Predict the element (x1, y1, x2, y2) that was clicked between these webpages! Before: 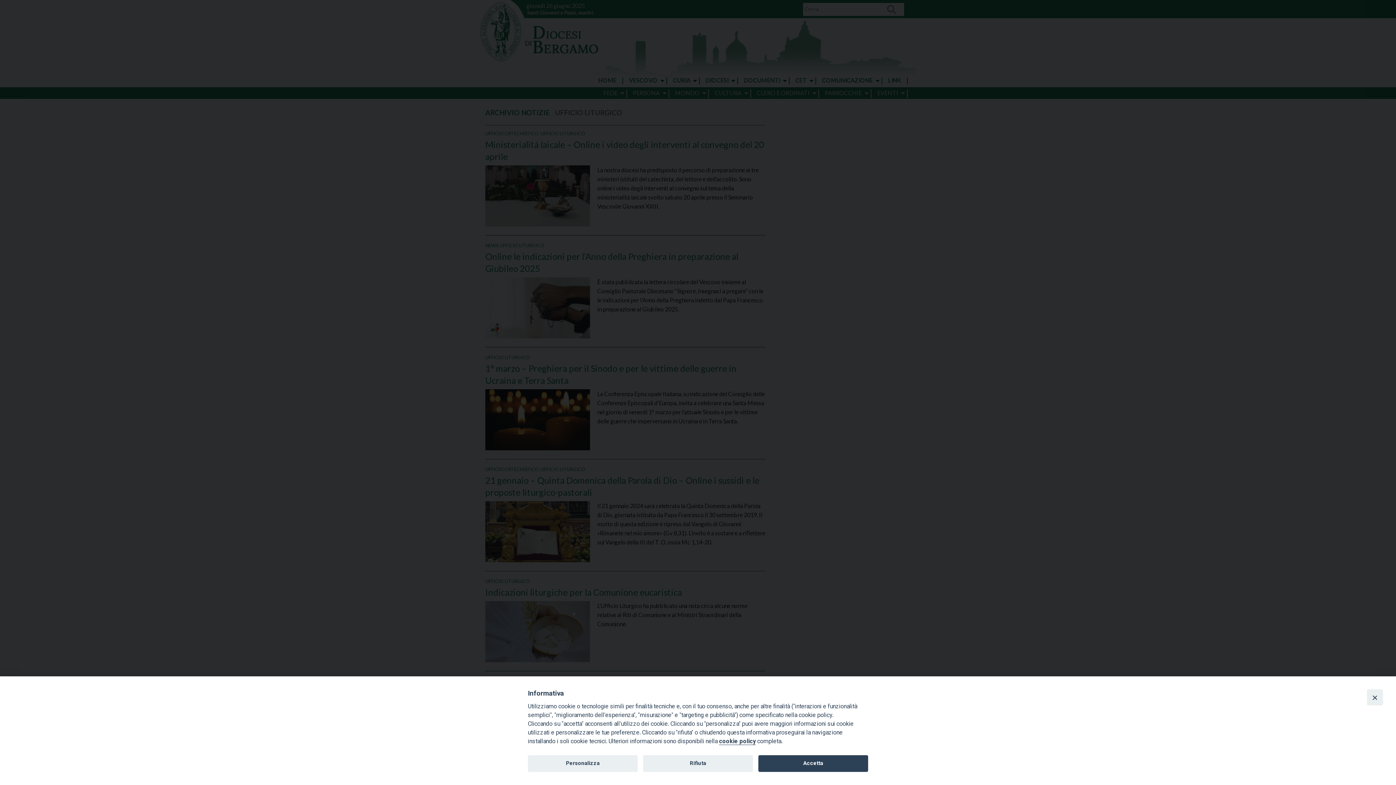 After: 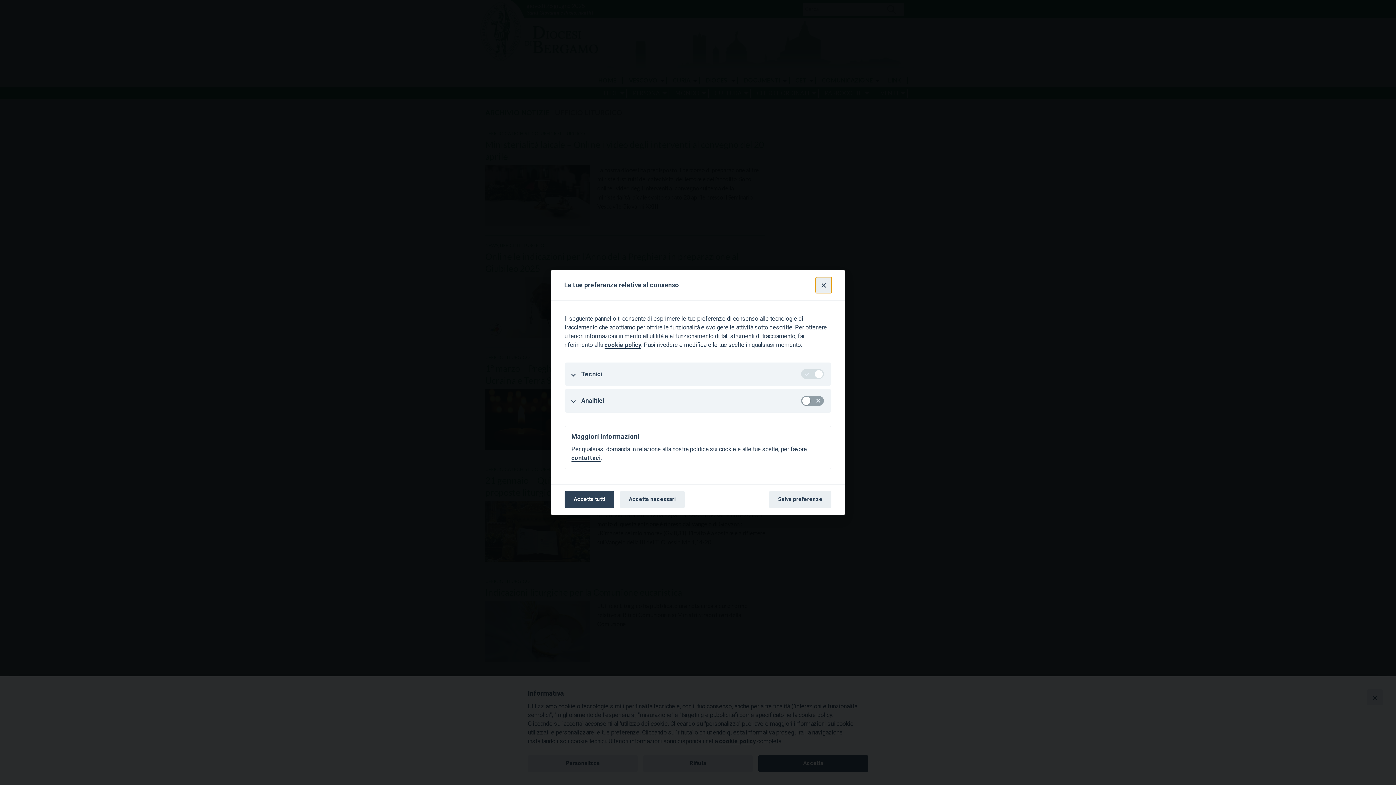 Action: label: Personalizza bbox: (528, 755, 637, 772)